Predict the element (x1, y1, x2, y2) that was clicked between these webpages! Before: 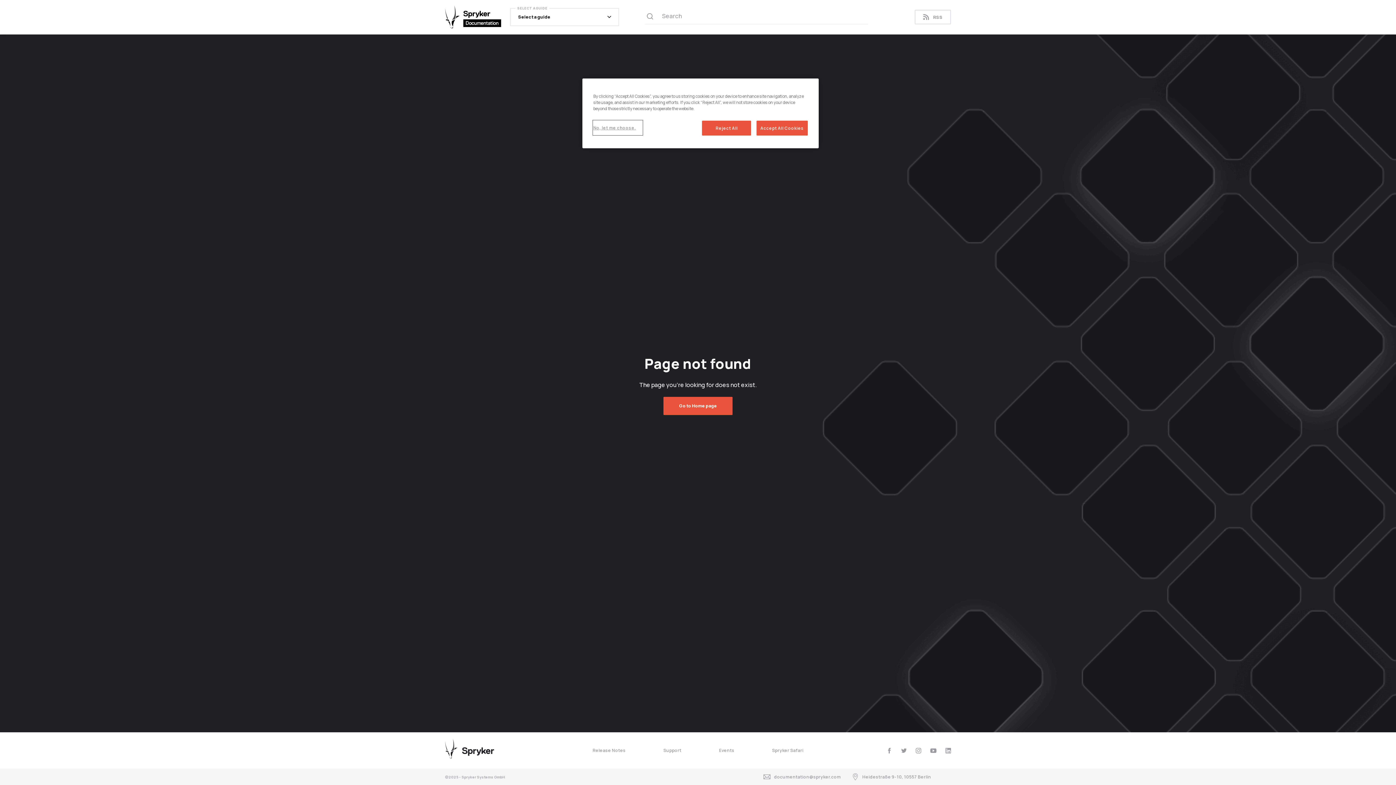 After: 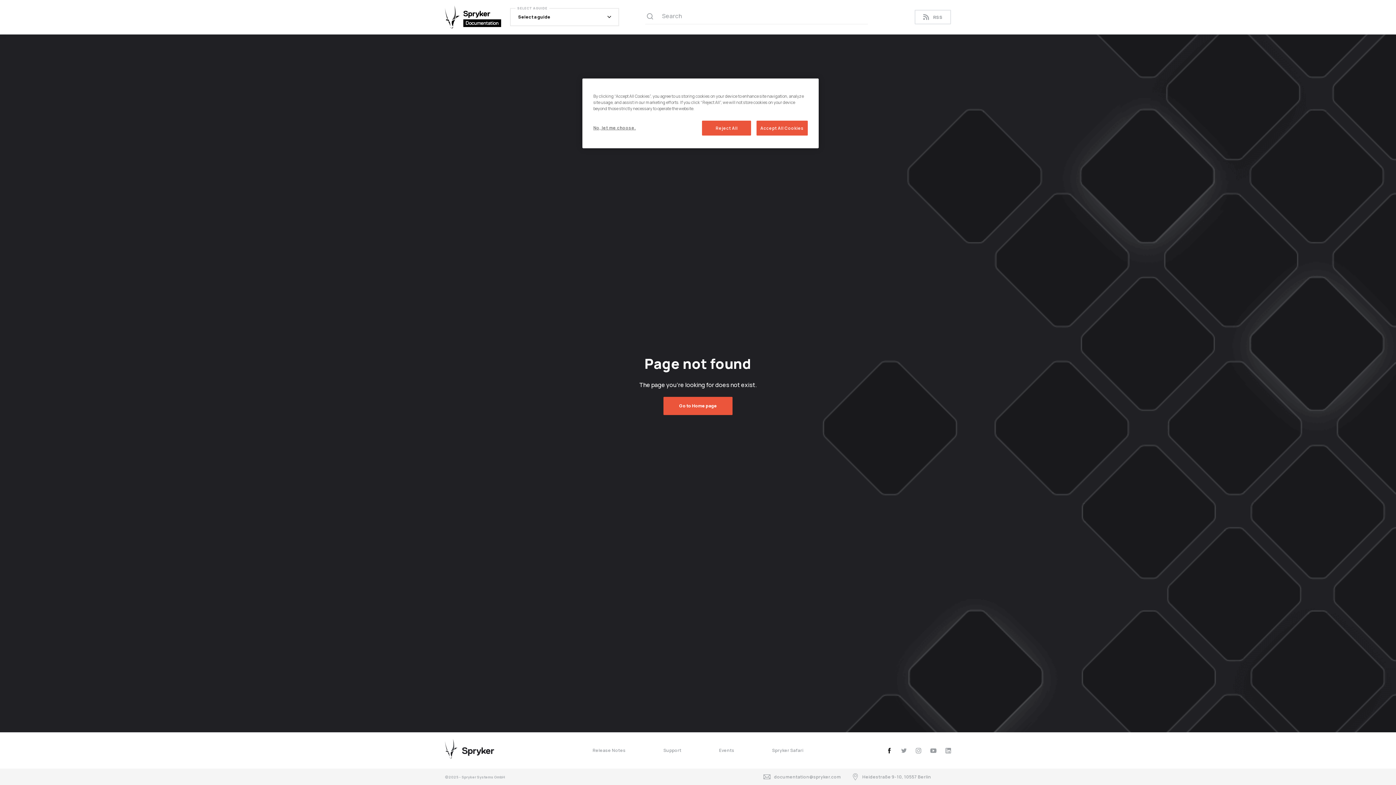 Action: bbox: (886, 748, 892, 753) label: facebook